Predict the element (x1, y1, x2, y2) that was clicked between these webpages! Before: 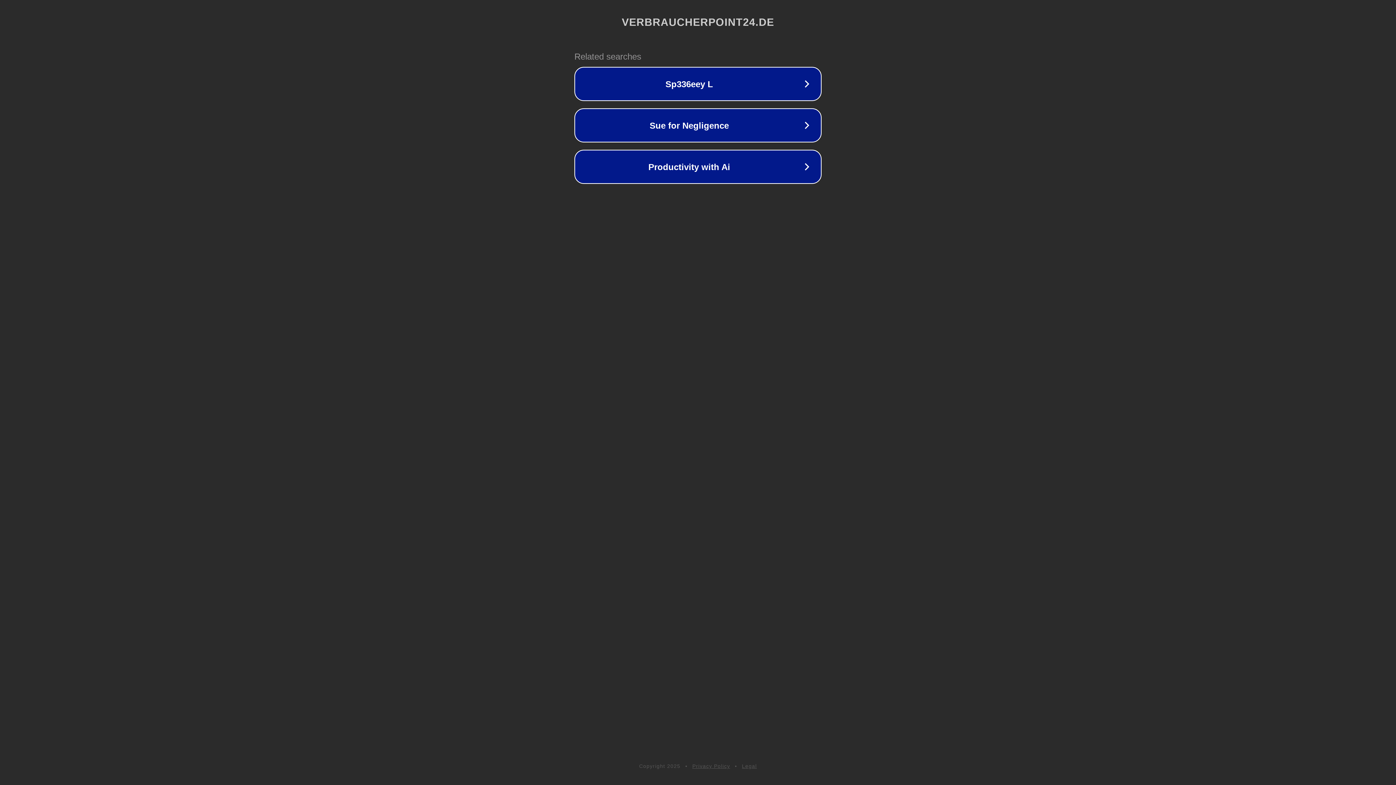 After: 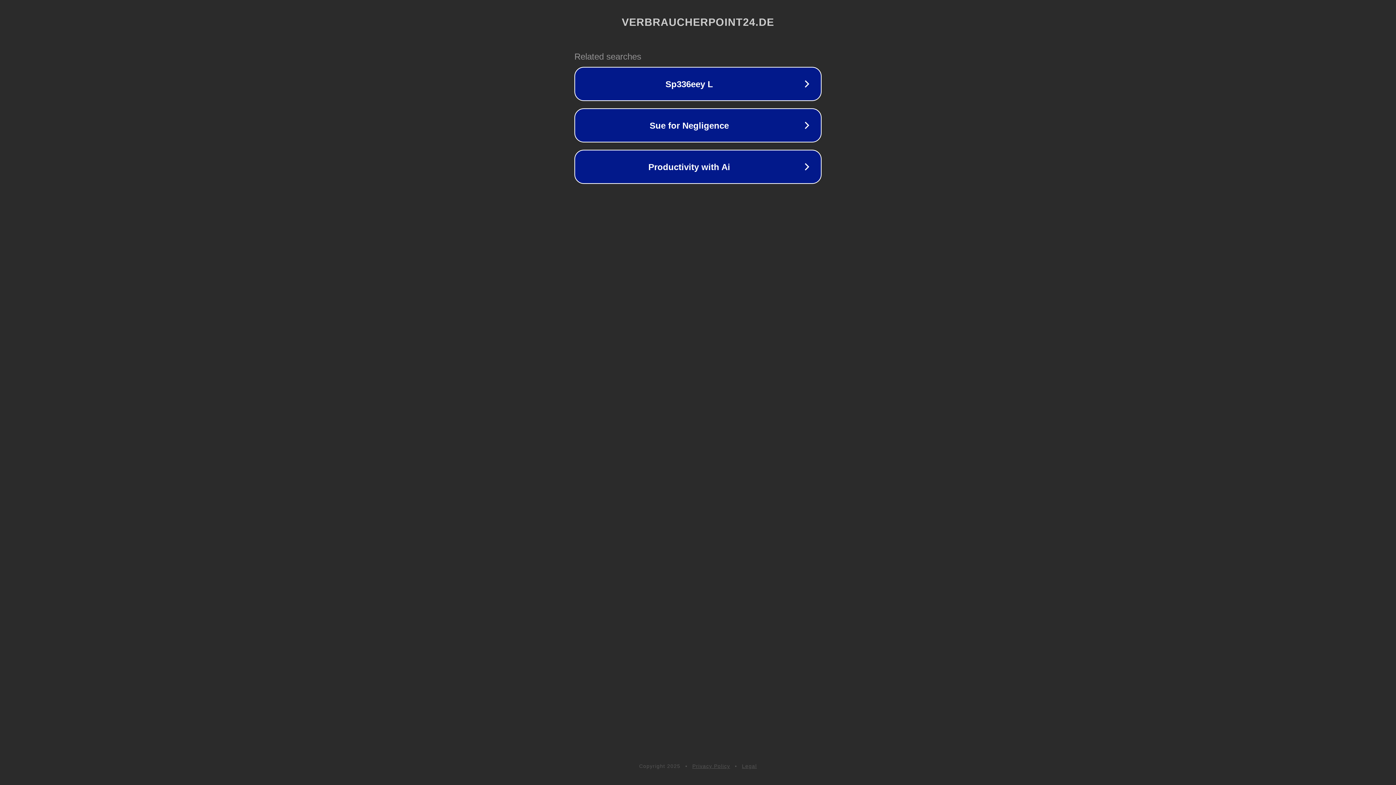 Action: bbox: (742, 763, 757, 769) label: Legal